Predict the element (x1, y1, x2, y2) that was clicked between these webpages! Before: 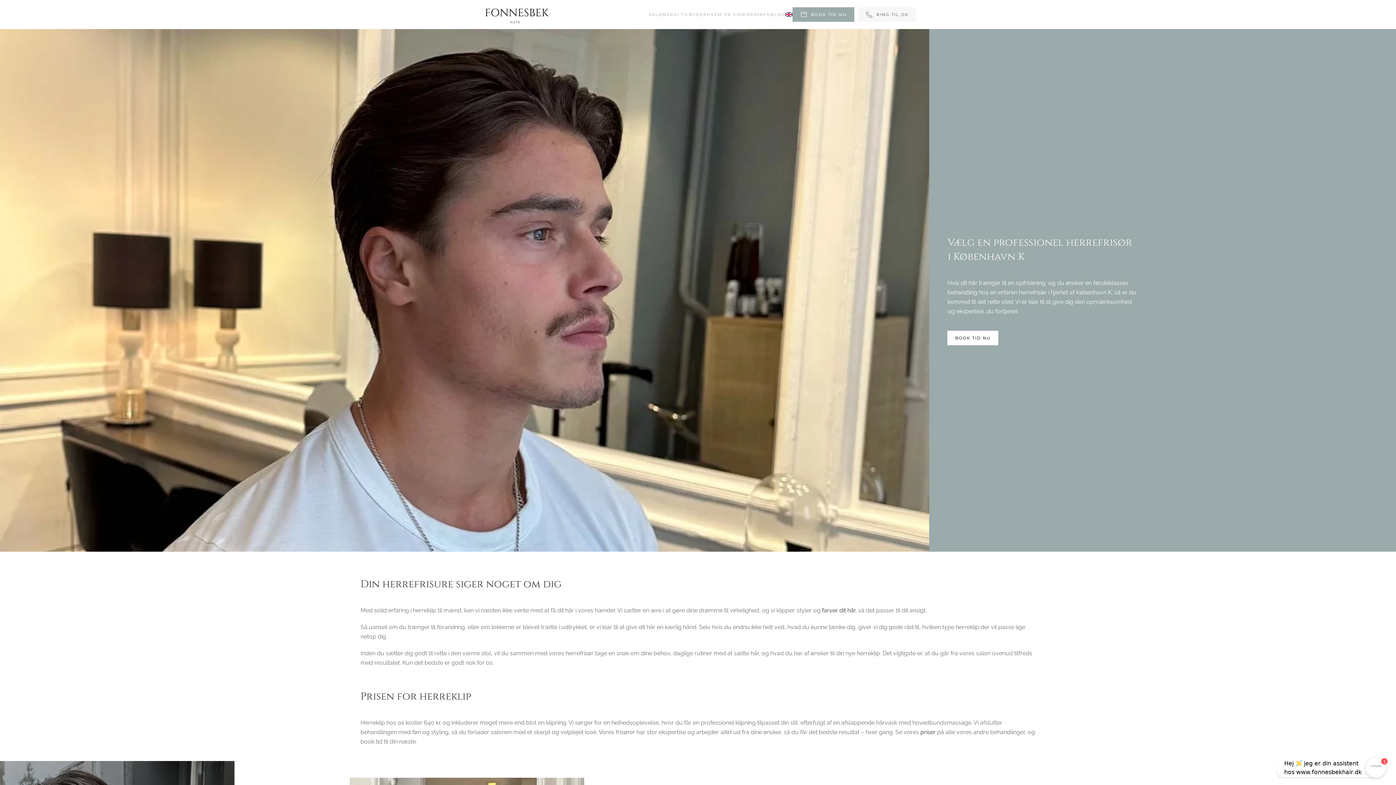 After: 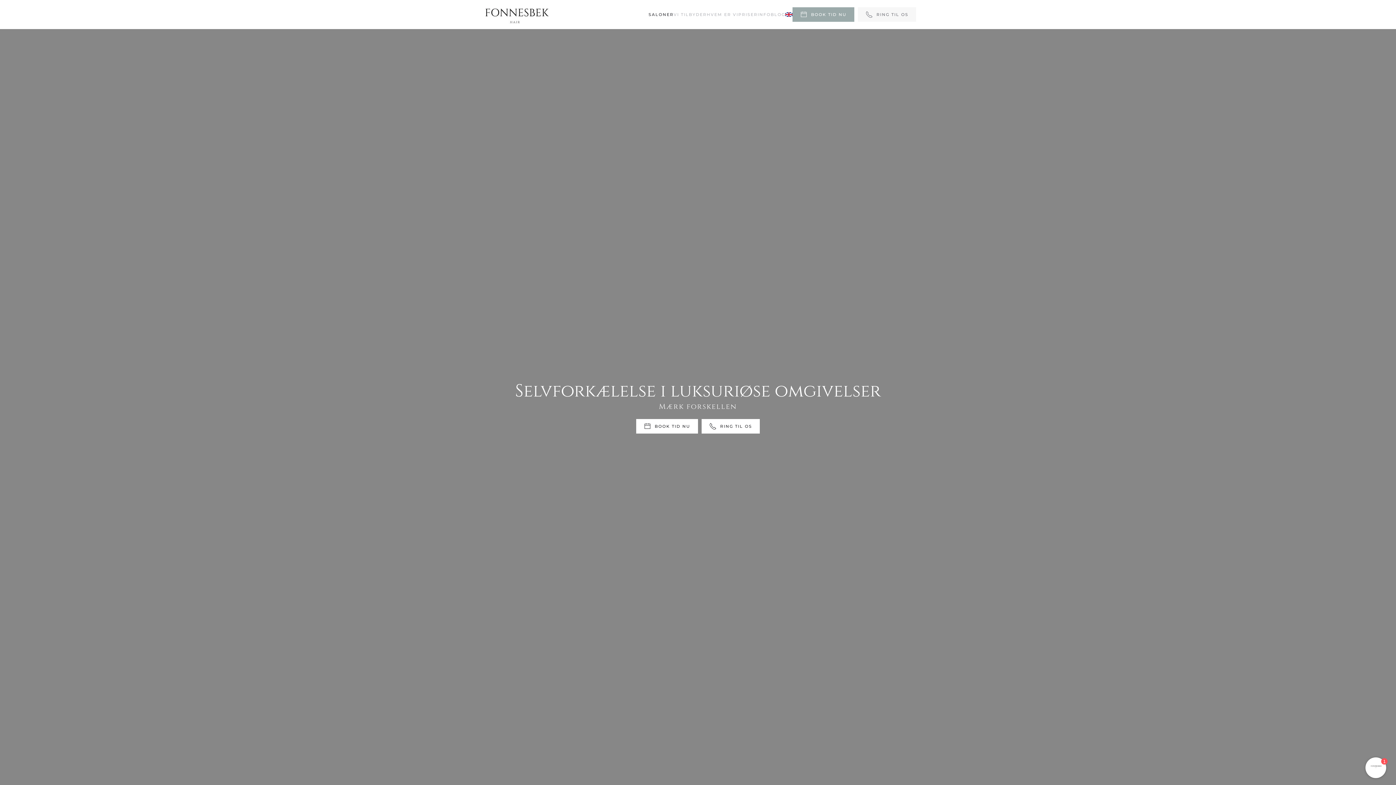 Action: label: Back to home bbox: (480, 0, 552, 29)